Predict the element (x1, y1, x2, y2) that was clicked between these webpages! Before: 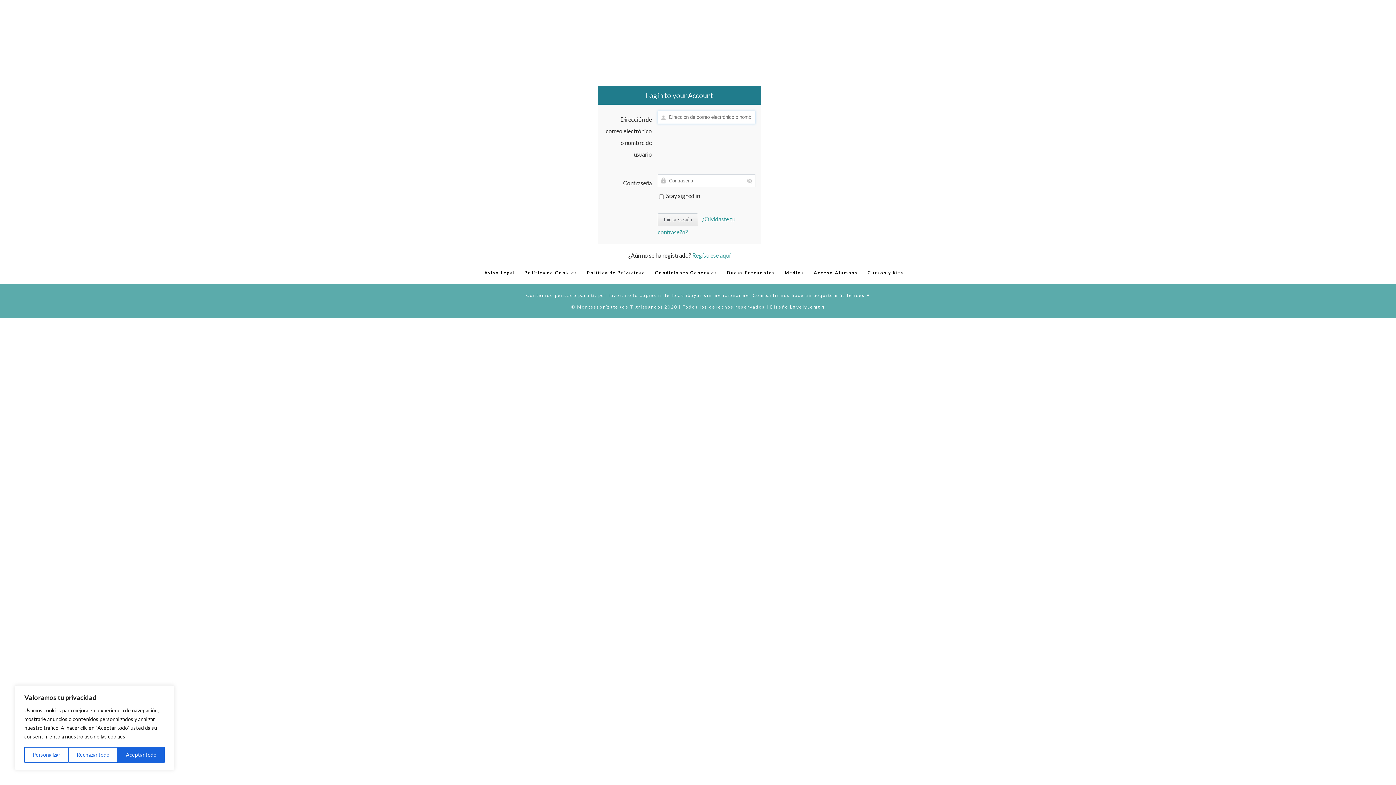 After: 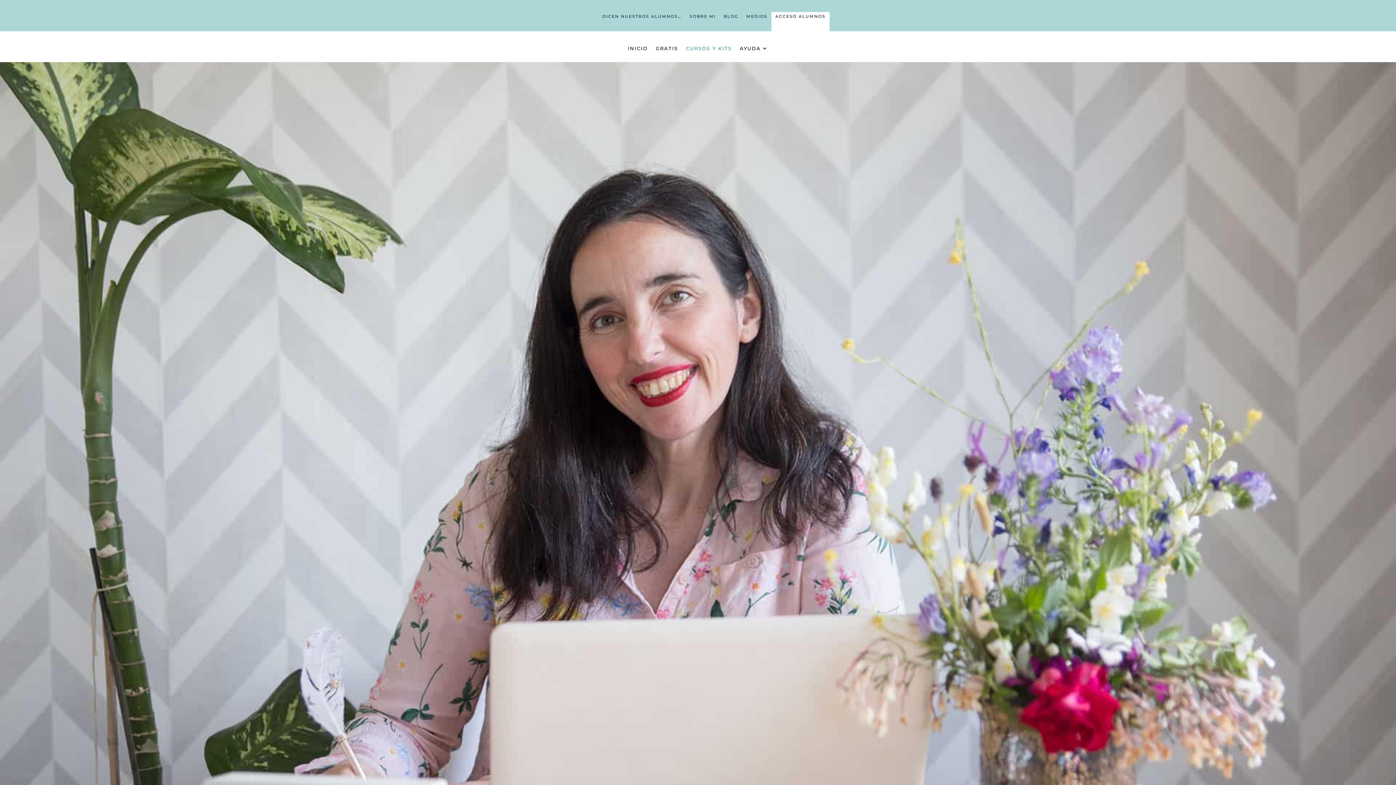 Action: label: Cursos y Kits bbox: (867, 270, 903, 275)